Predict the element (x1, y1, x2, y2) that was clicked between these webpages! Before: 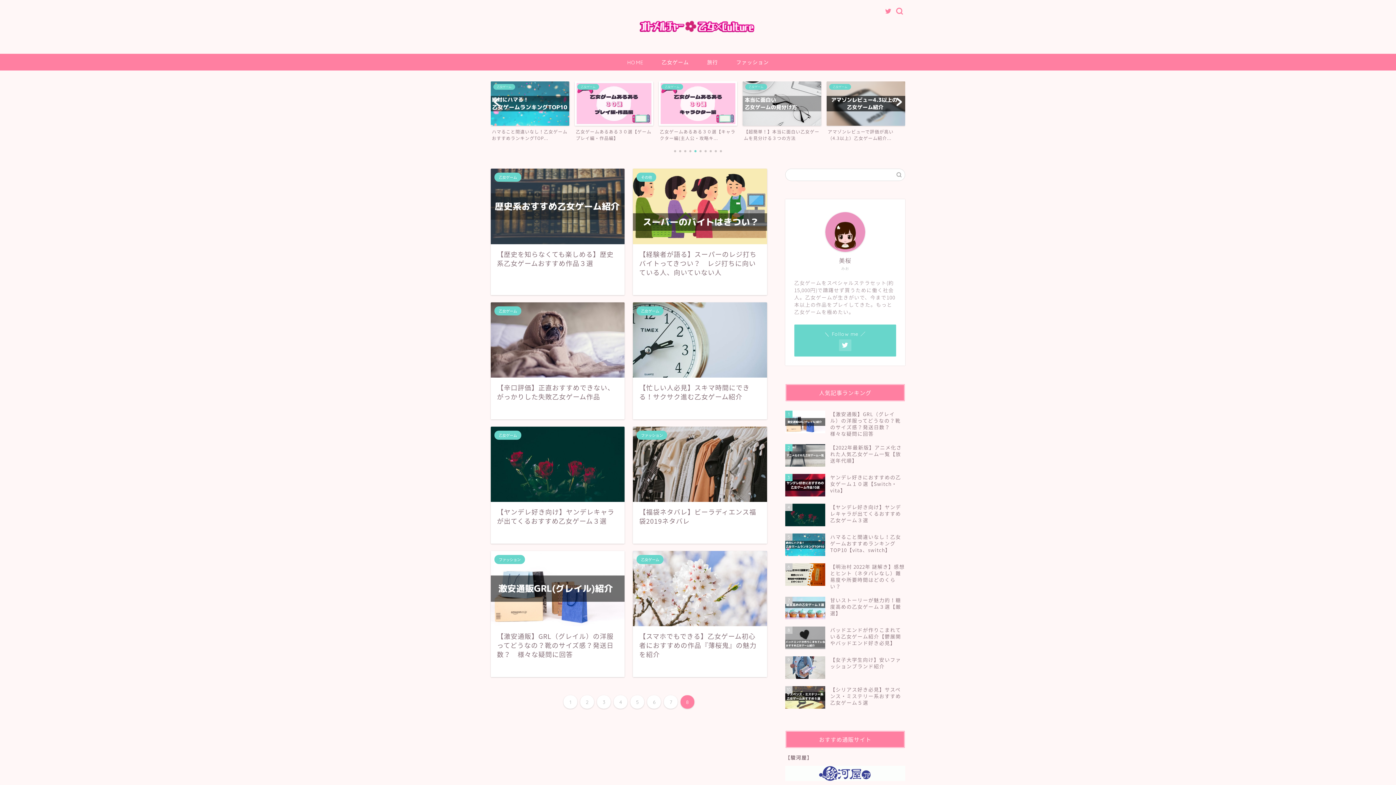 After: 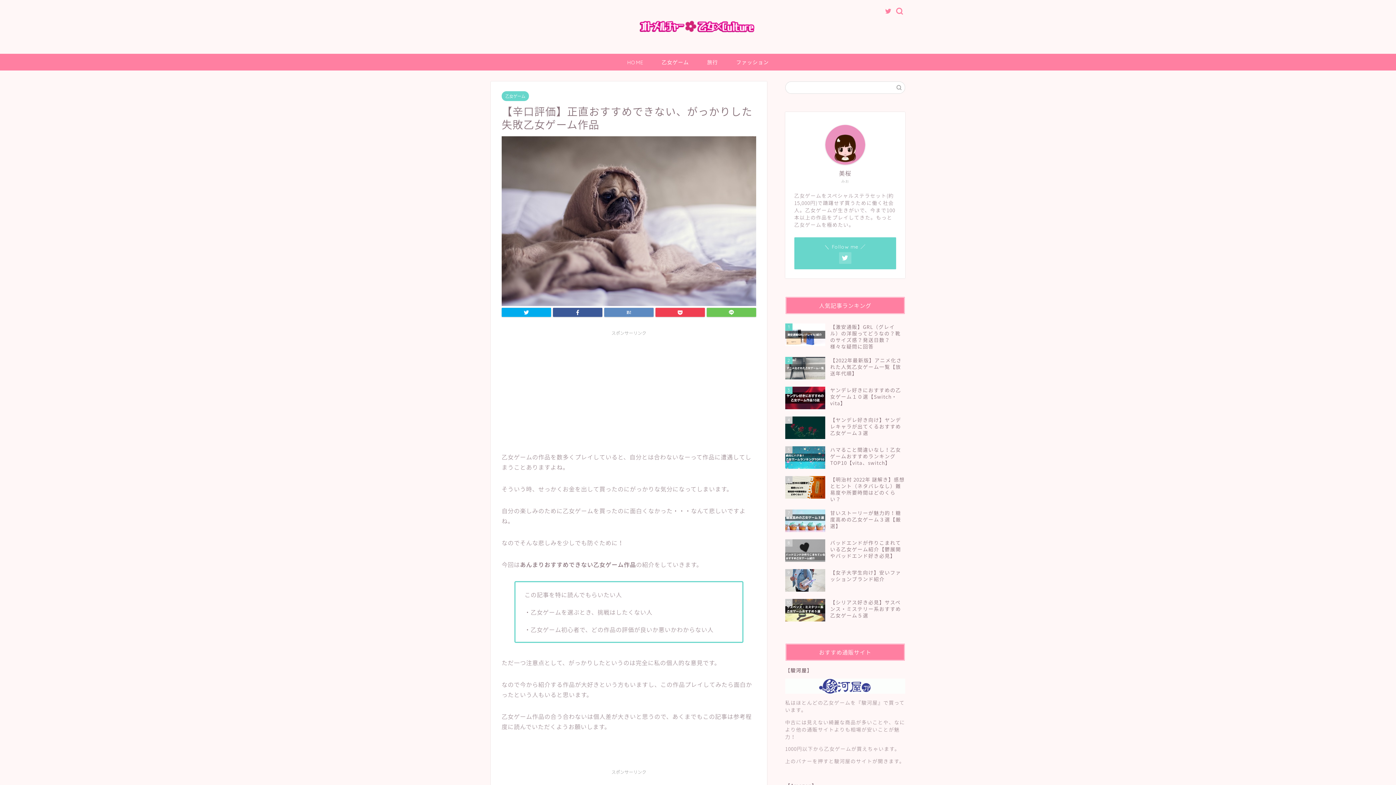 Action: label: 乙女ゲーム
【辛口評価】正直おすすめできない、がっかりした失敗乙女ゲーム作品 bbox: (490, 302, 624, 419)